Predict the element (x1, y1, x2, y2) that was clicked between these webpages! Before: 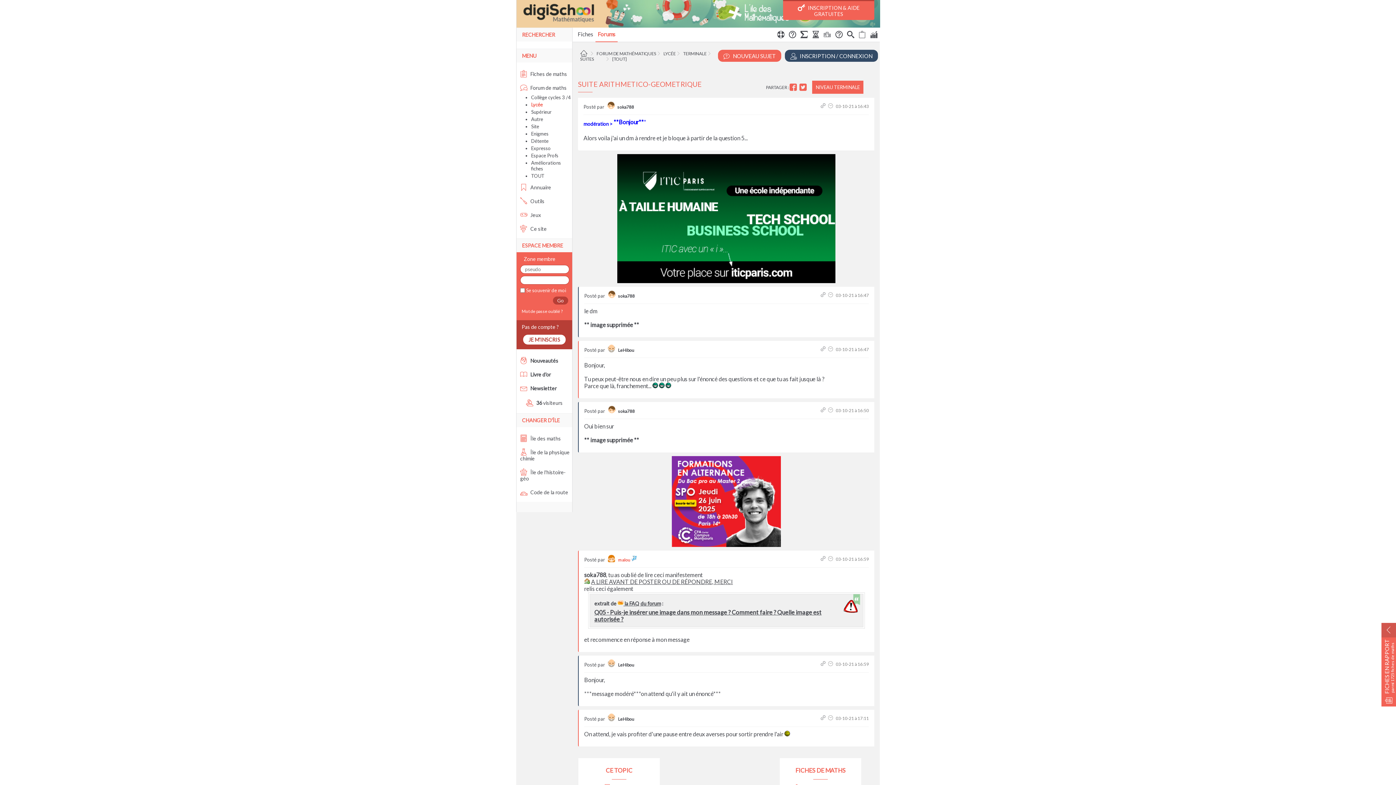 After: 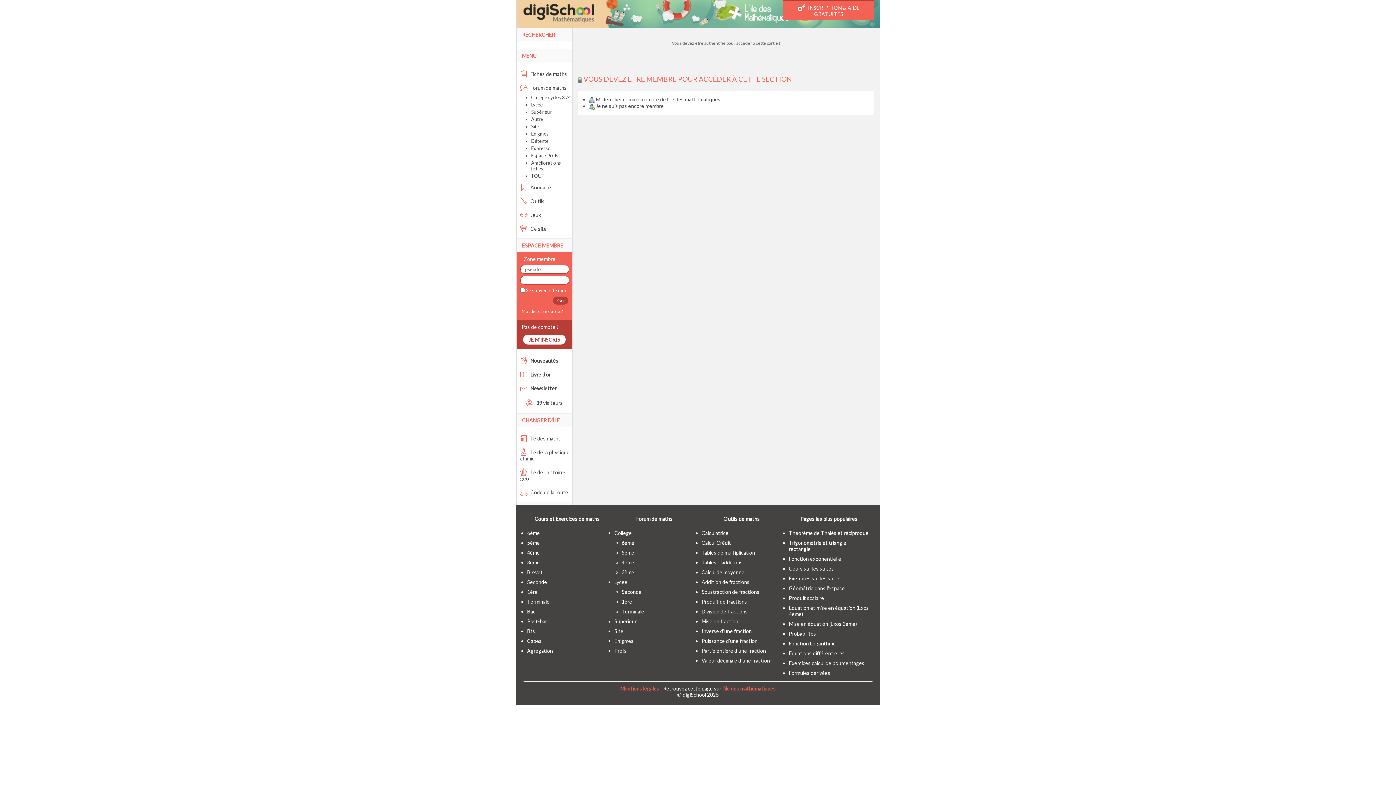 Action: label:  malou  bbox: (606, 329, 637, 335)